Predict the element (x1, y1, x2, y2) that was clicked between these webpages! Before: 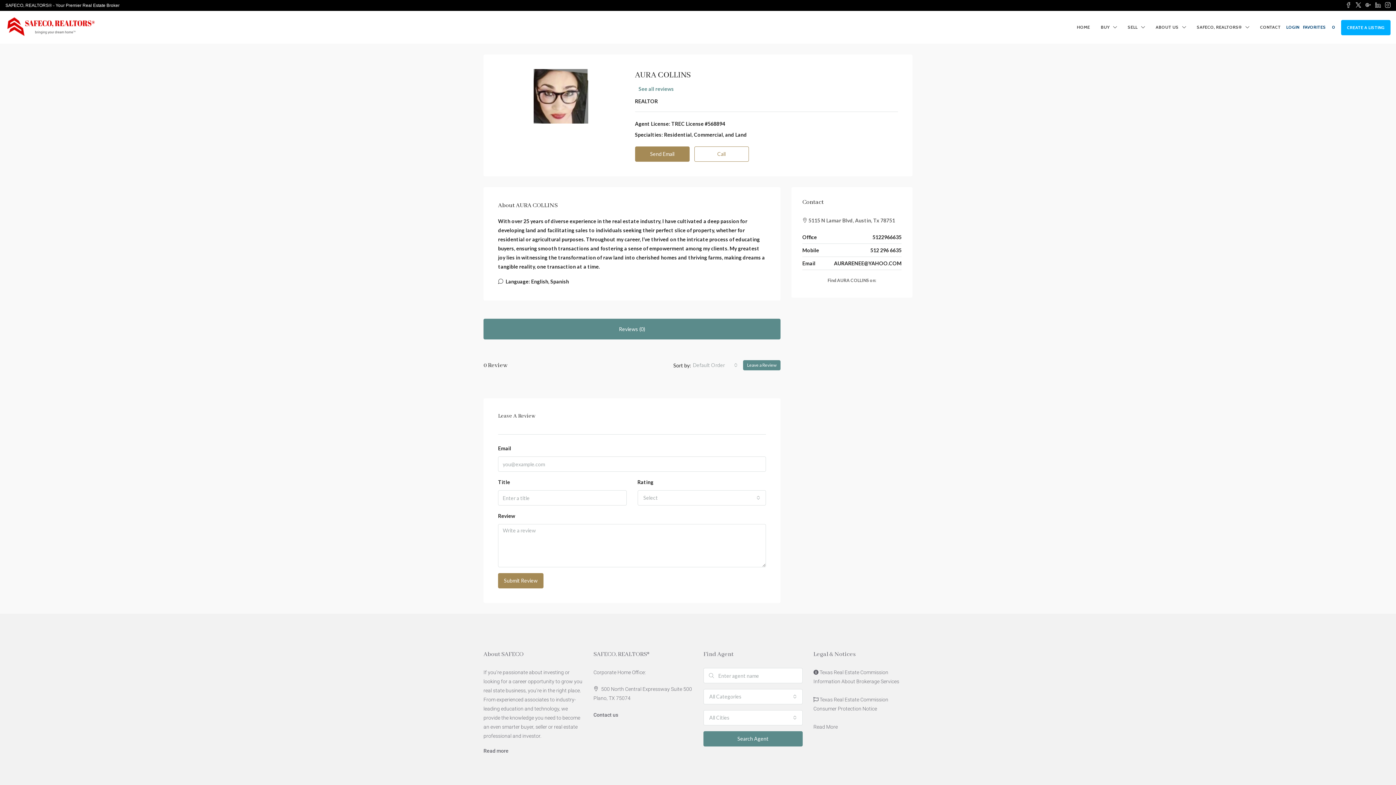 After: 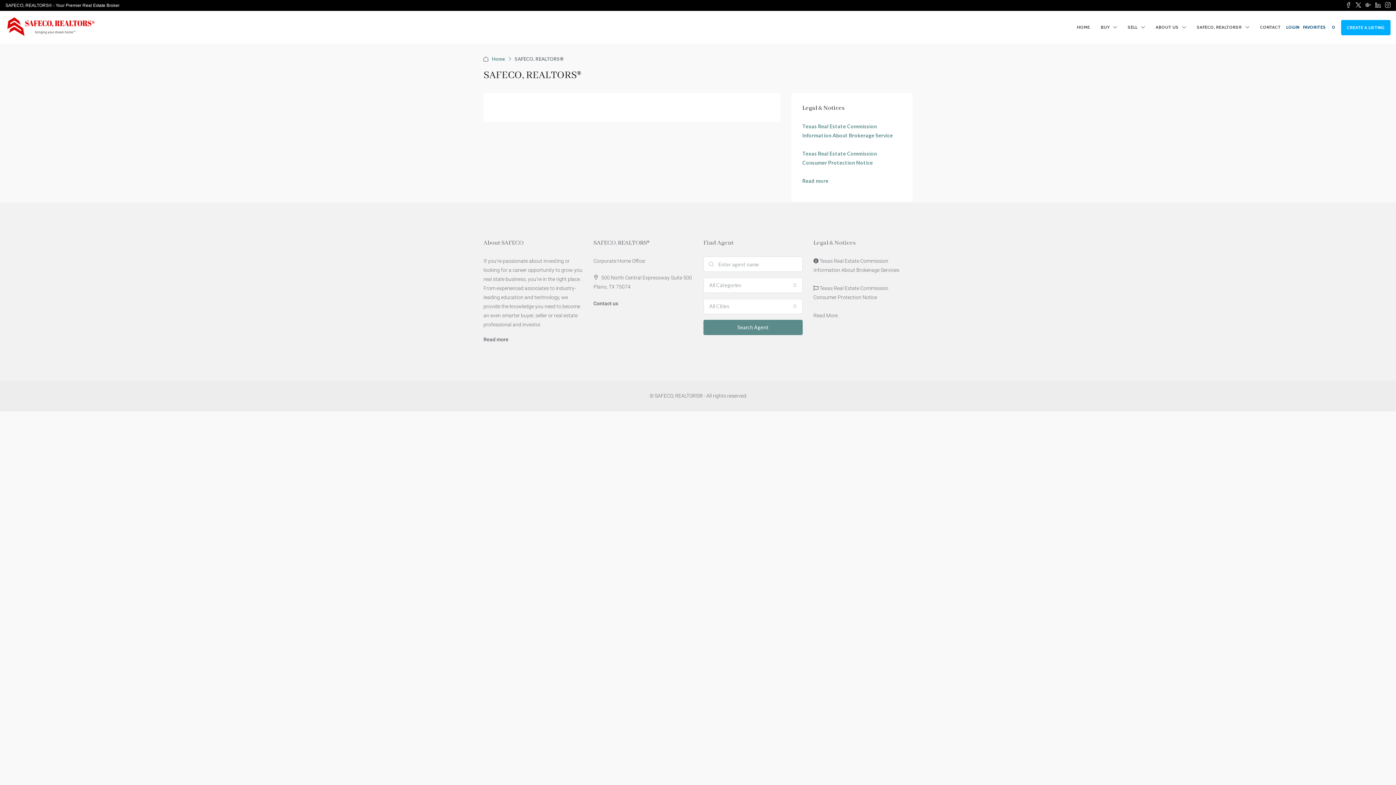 Action: label: SAFECO, REALTORS® bbox: (1191, 10, 1254, 43)